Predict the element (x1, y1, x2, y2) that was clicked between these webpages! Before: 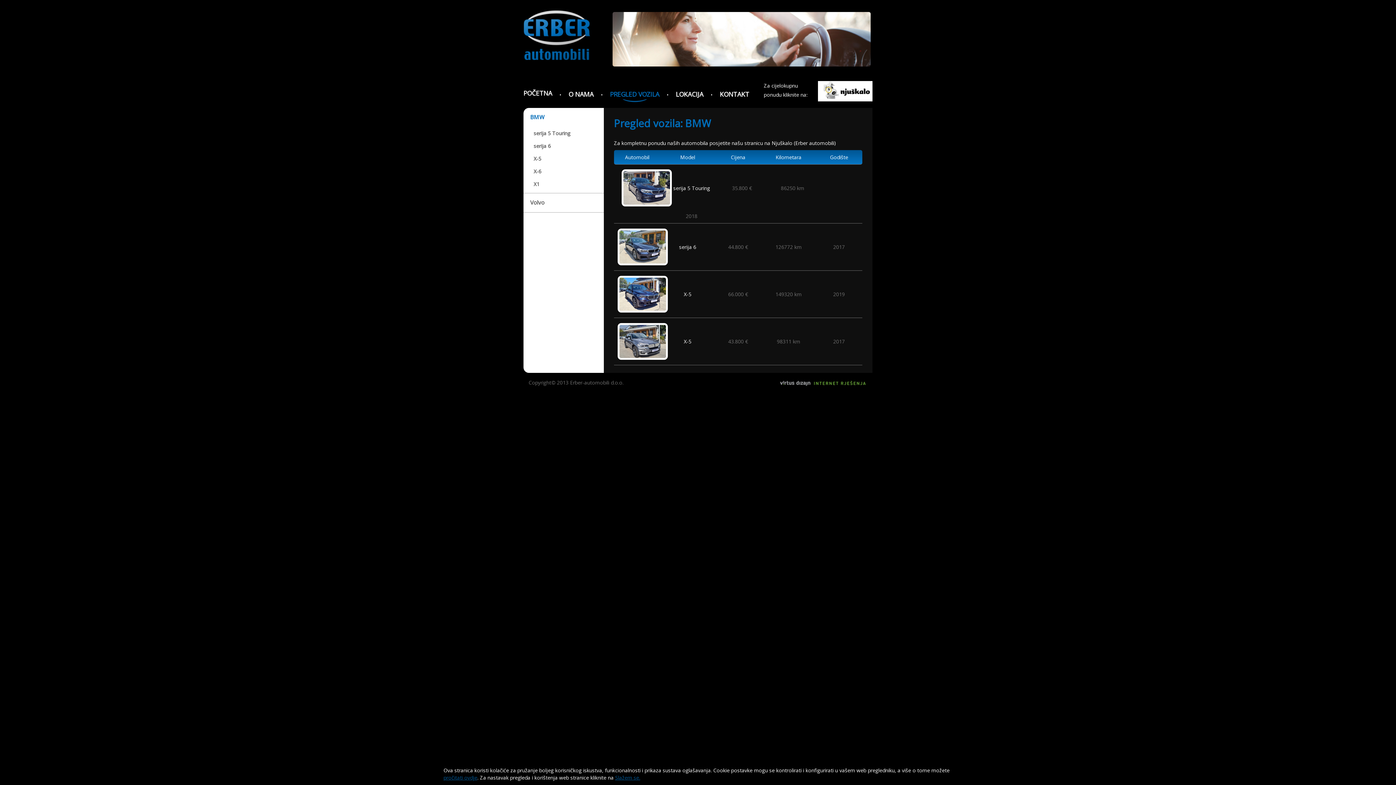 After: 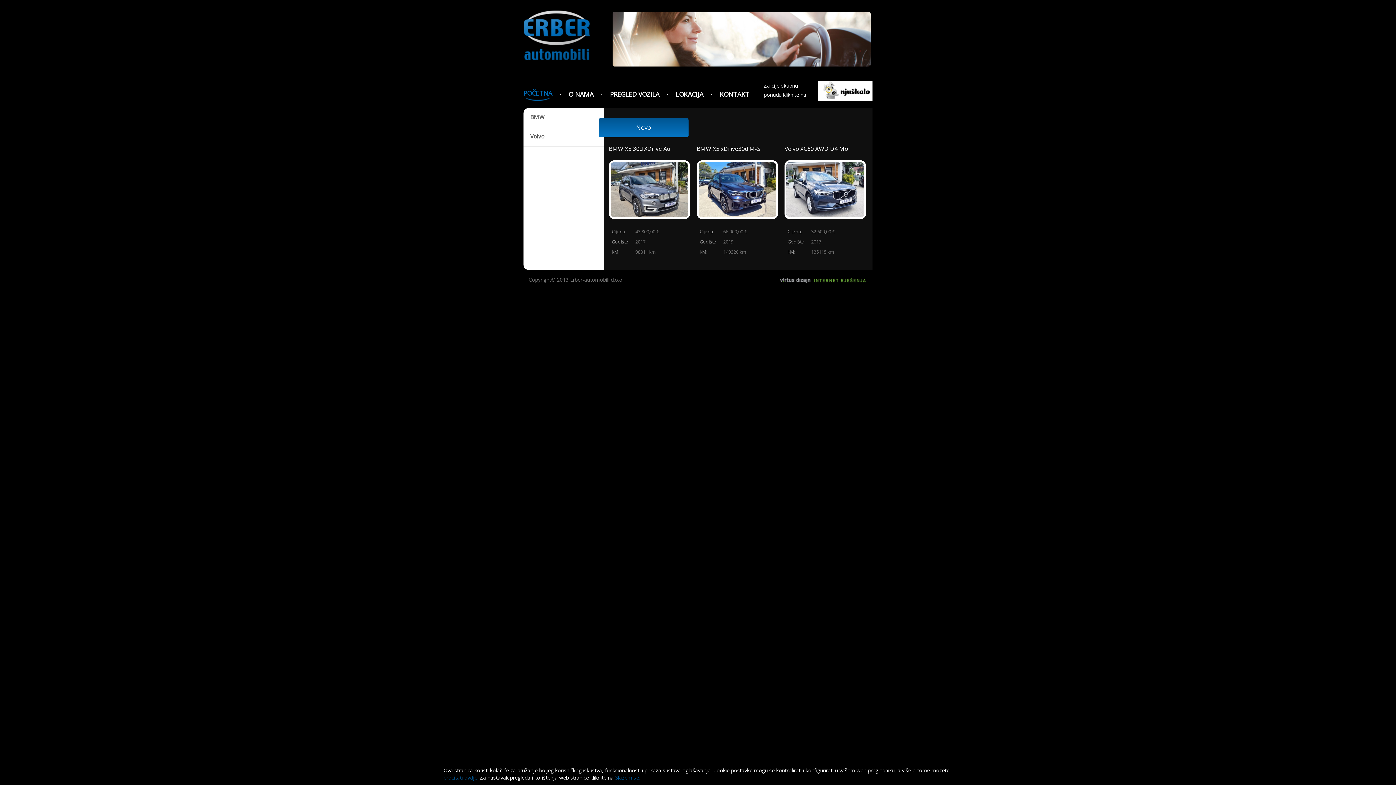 Action: bbox: (523, 54, 590, 61)